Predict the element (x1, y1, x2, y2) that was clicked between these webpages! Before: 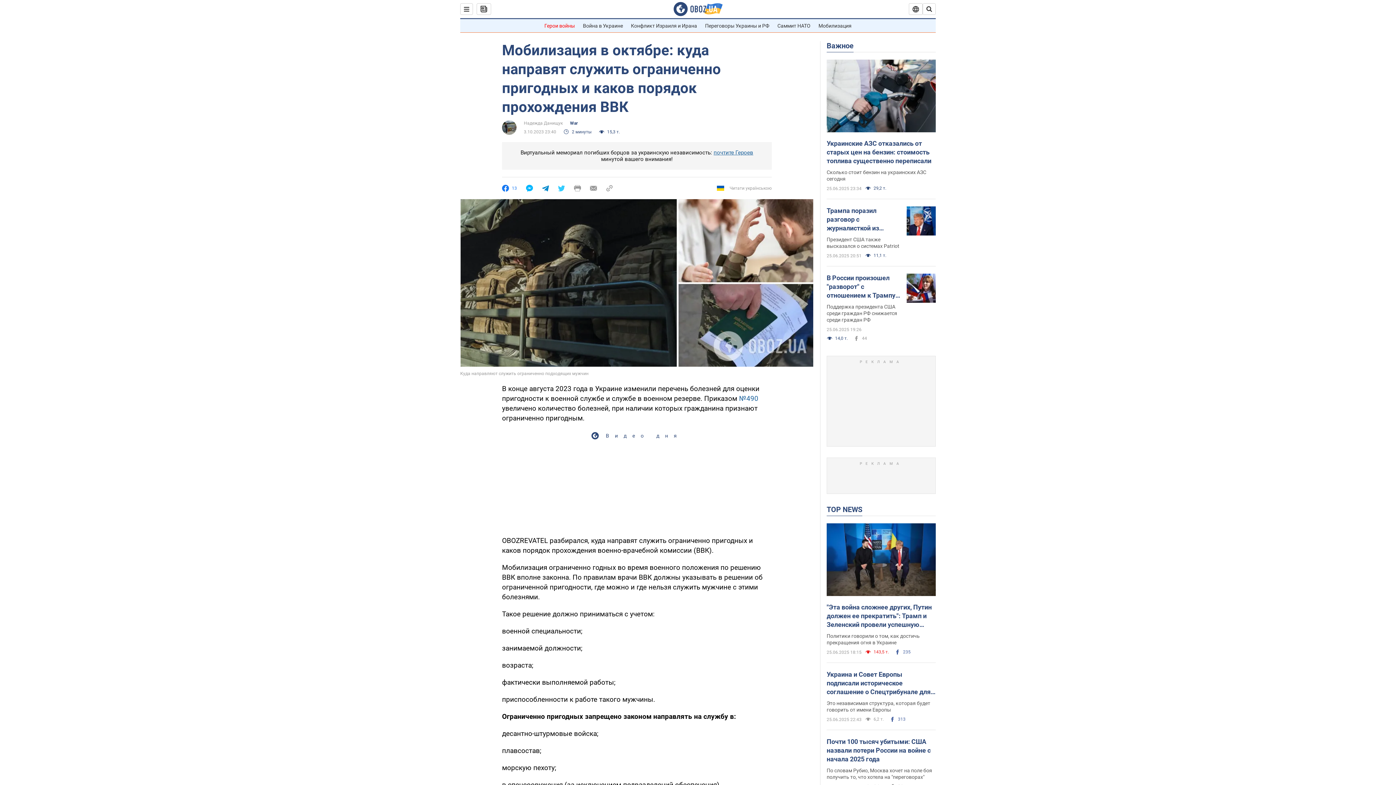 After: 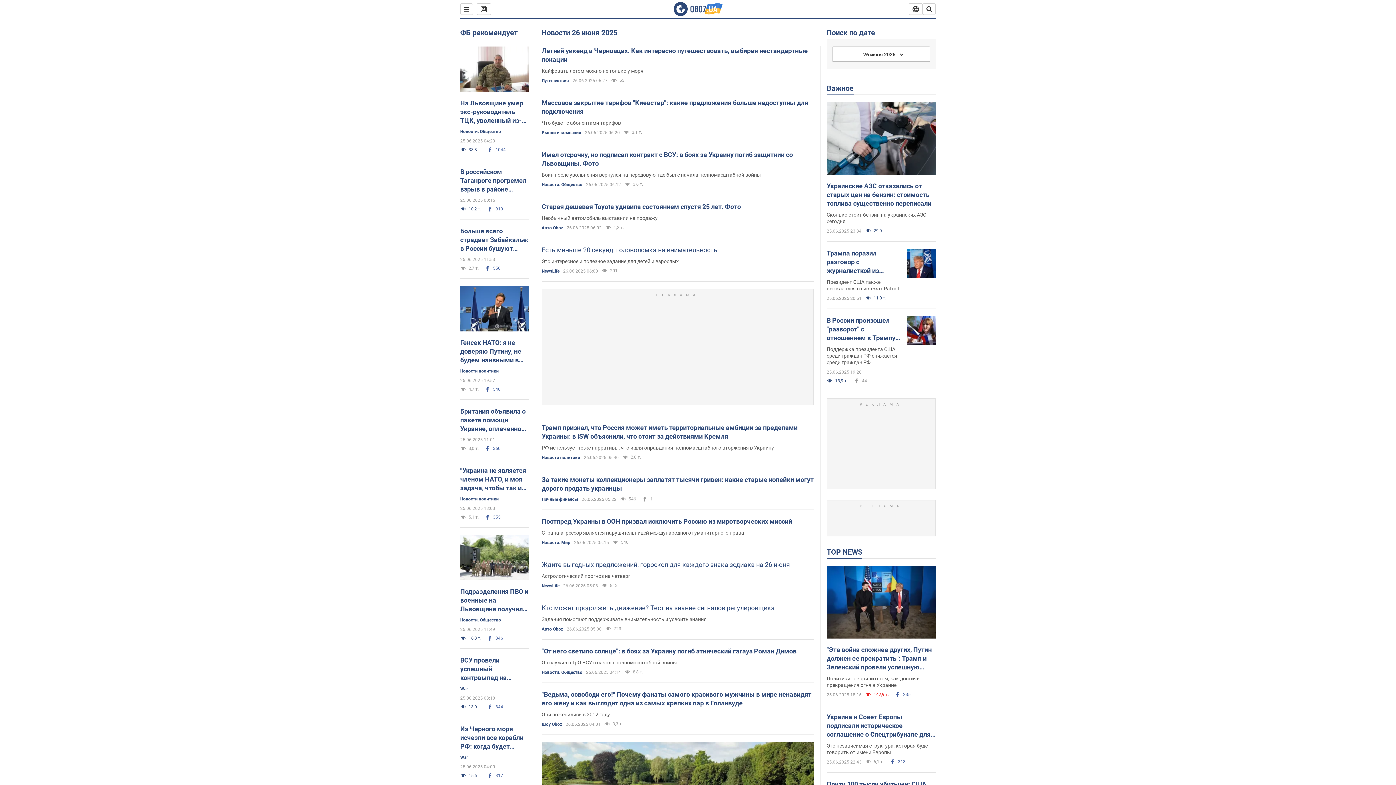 Action: bbox: (476, 3, 491, 14)